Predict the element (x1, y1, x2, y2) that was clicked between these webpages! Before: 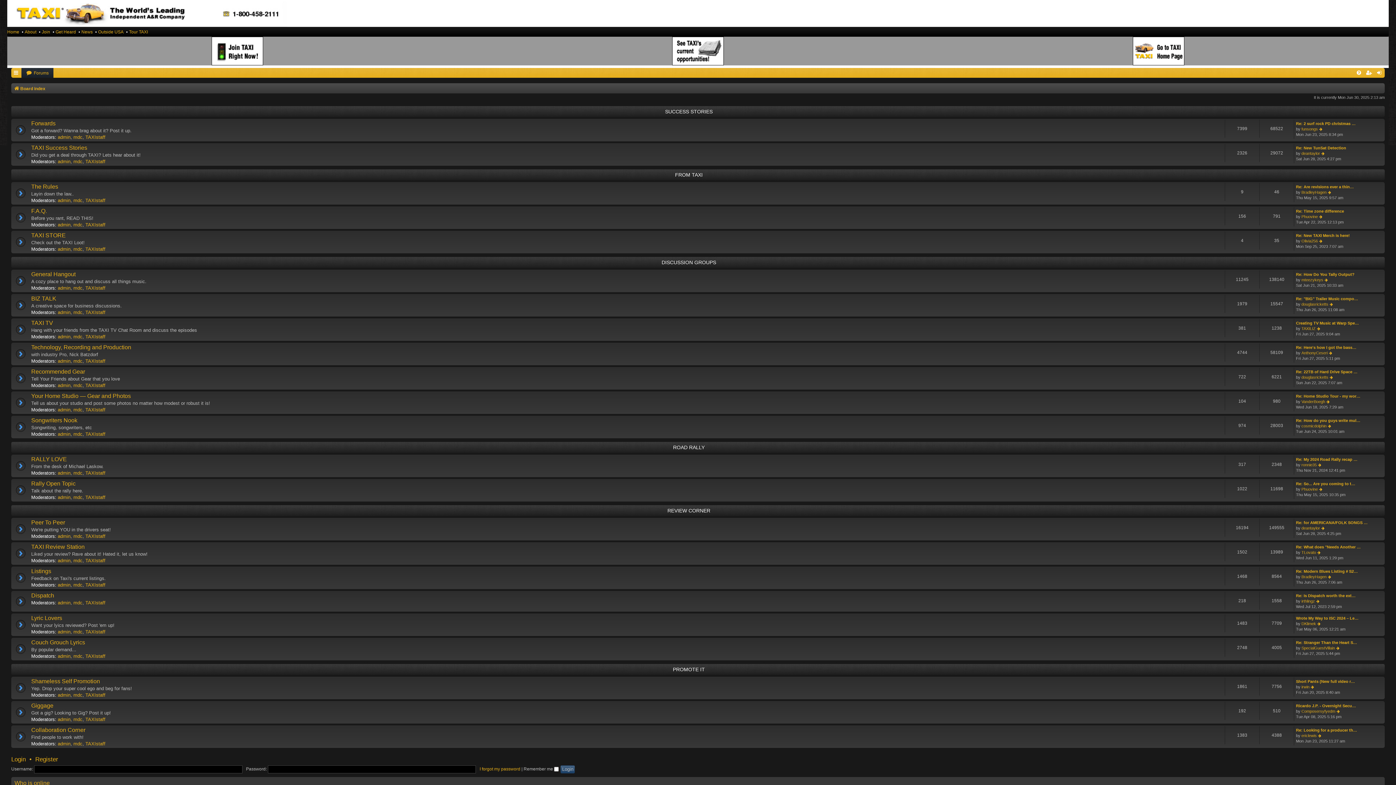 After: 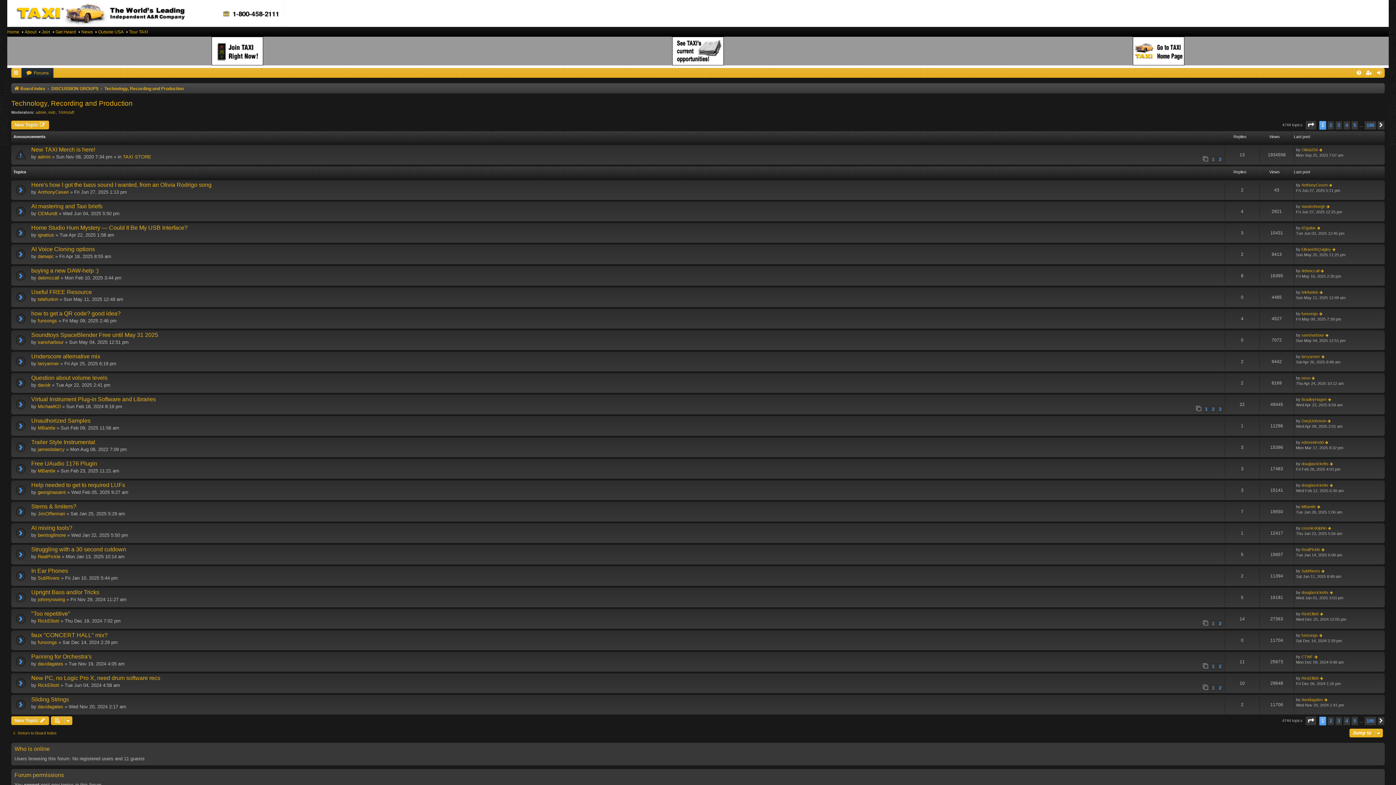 Action: bbox: (31, 344, 131, 350) label: Technology, Recording and Production